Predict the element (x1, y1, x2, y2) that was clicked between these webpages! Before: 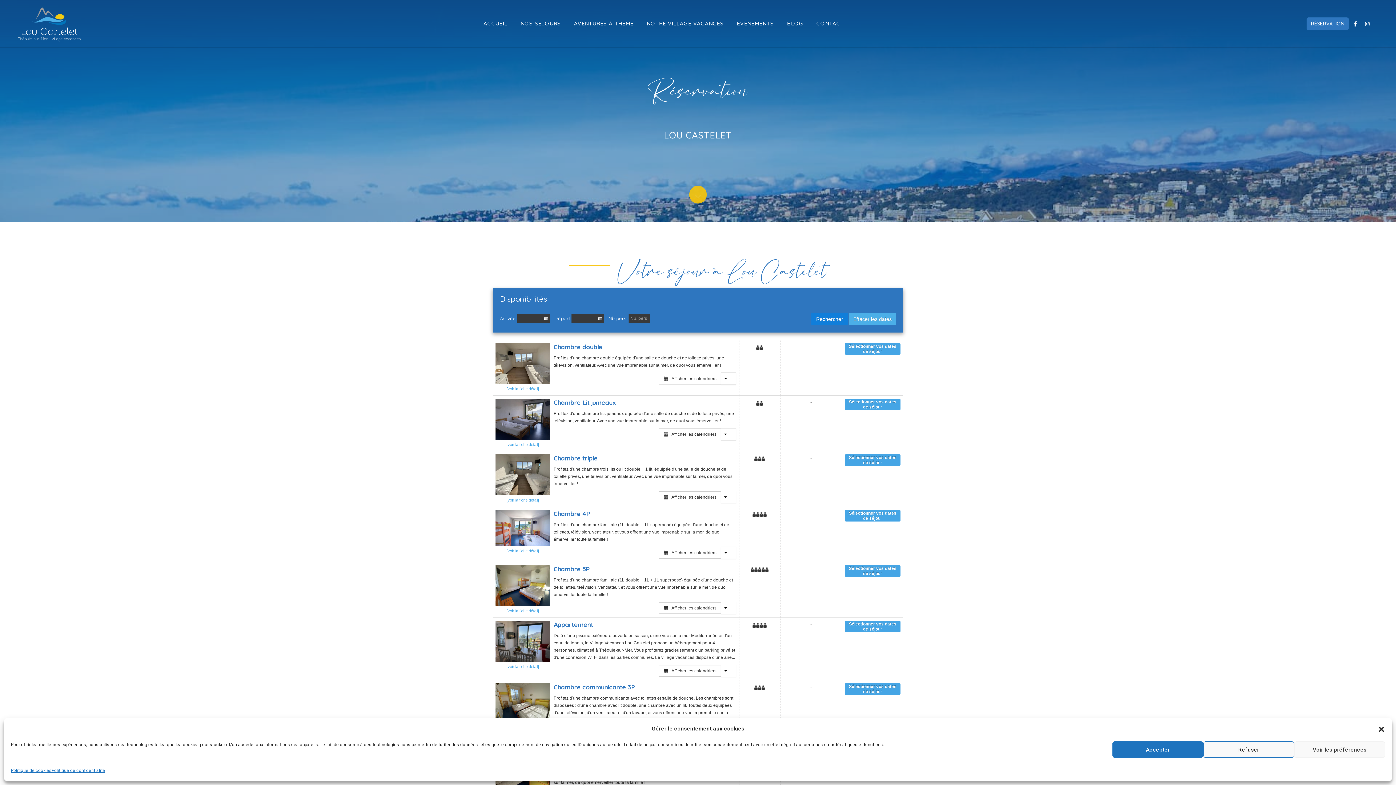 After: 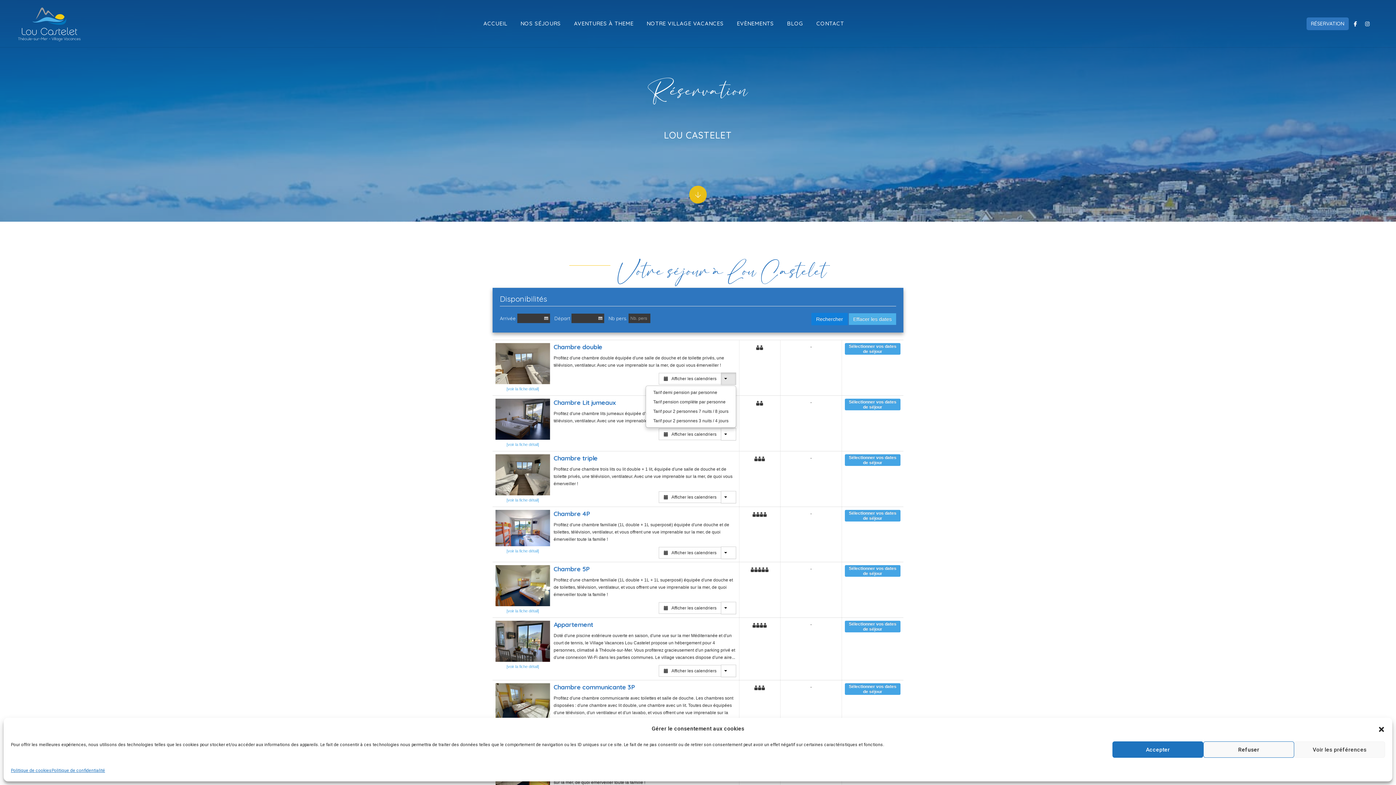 Action: label:   Afficher les calendriers bbox: (658, 373, 721, 384)